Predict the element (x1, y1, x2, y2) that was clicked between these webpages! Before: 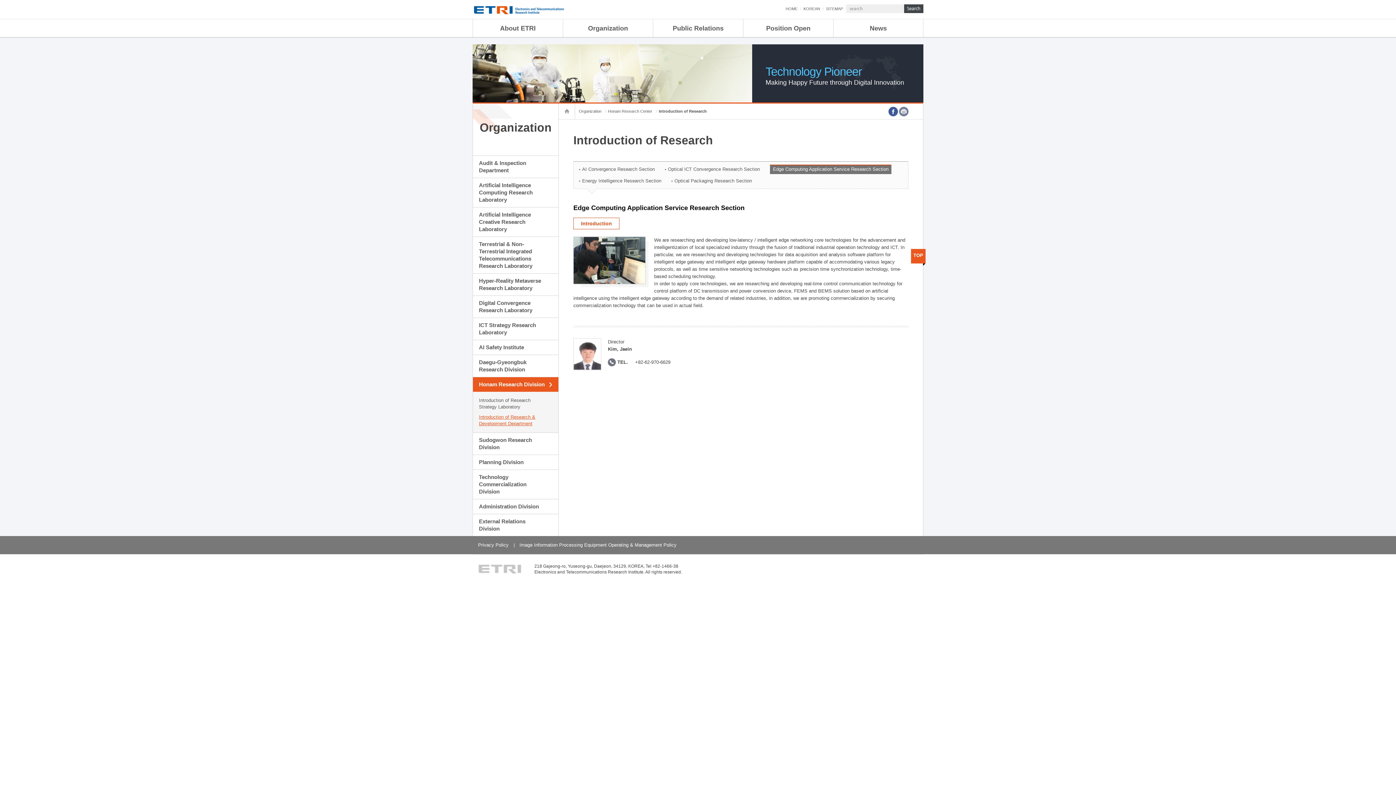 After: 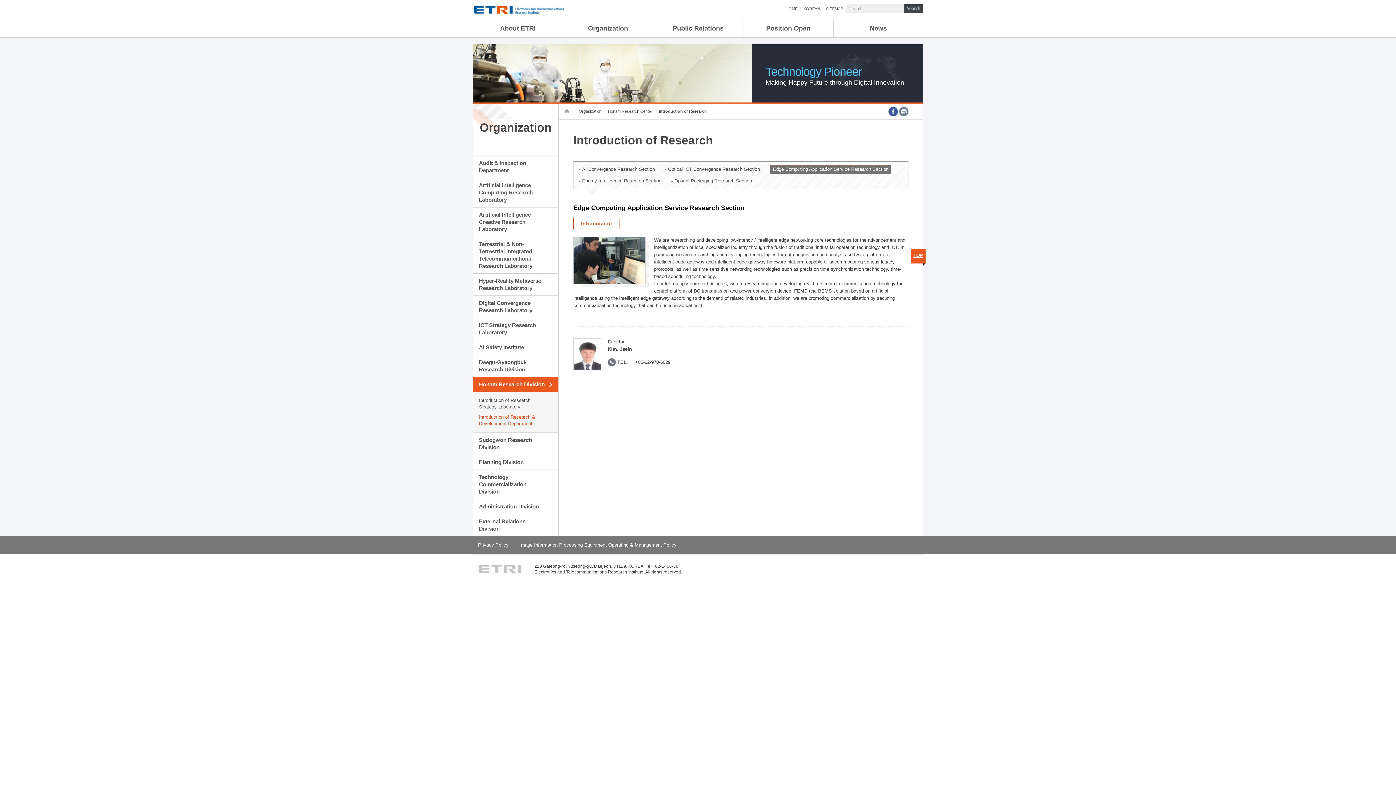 Action: label: TOP bbox: (911, 249, 925, 265)